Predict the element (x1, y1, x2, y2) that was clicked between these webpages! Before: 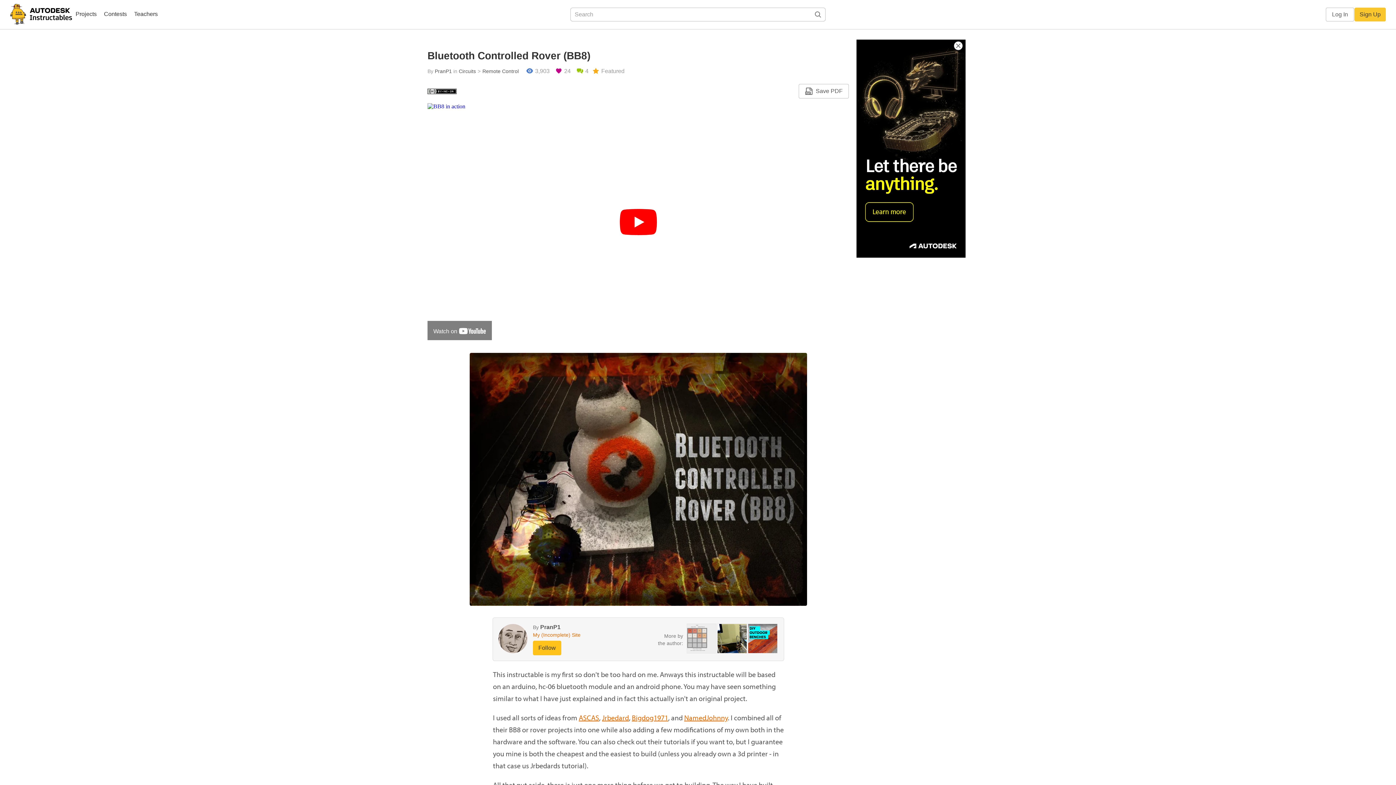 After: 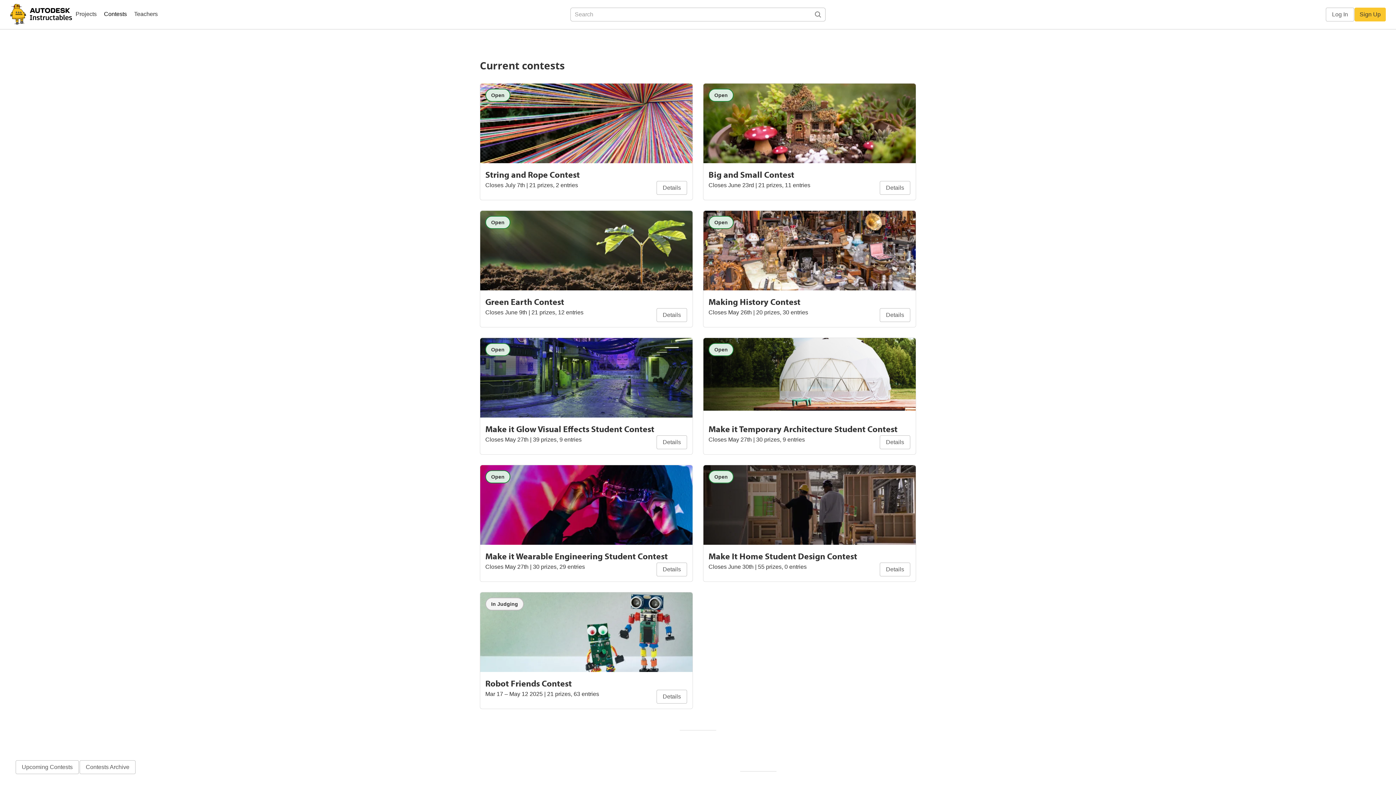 Action: label: Contests bbox: (100, 8, 130, 21)